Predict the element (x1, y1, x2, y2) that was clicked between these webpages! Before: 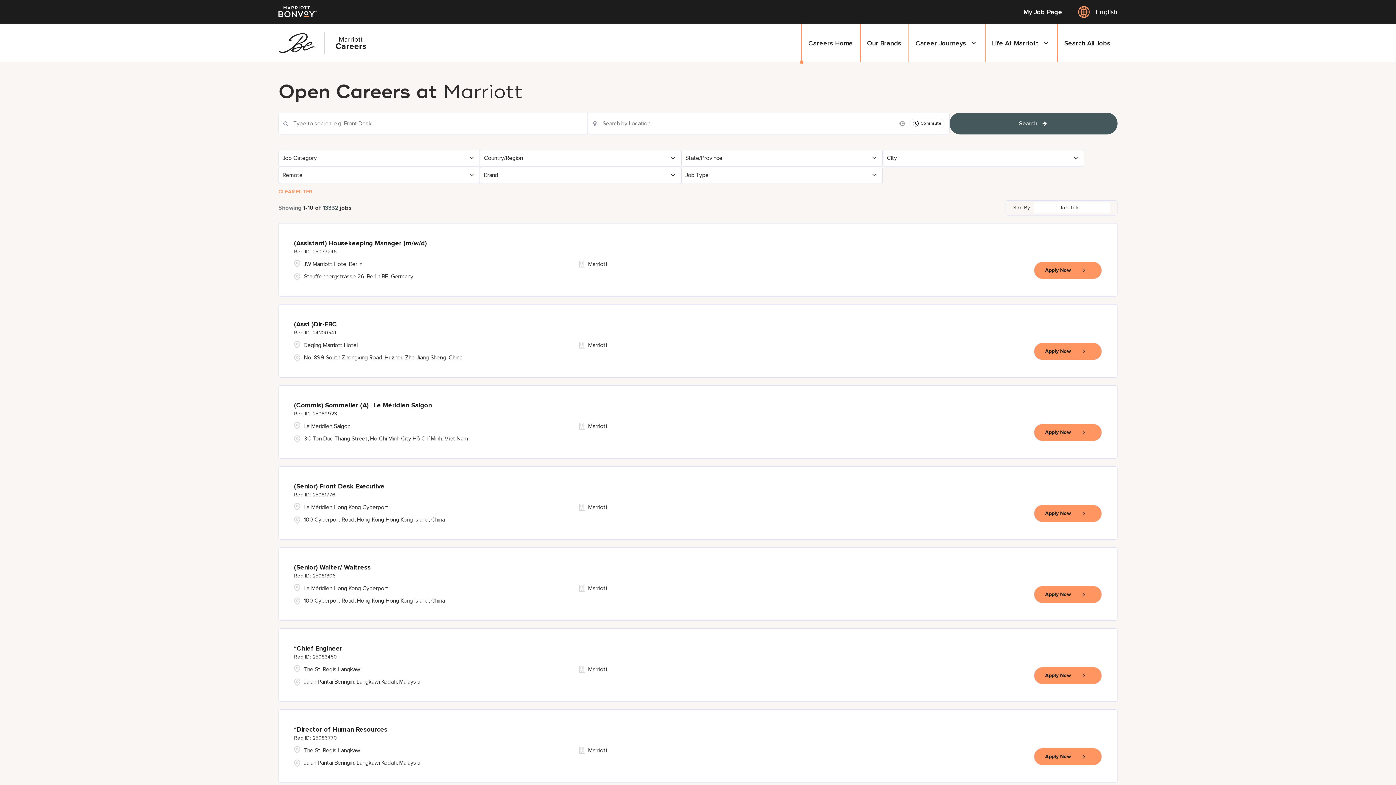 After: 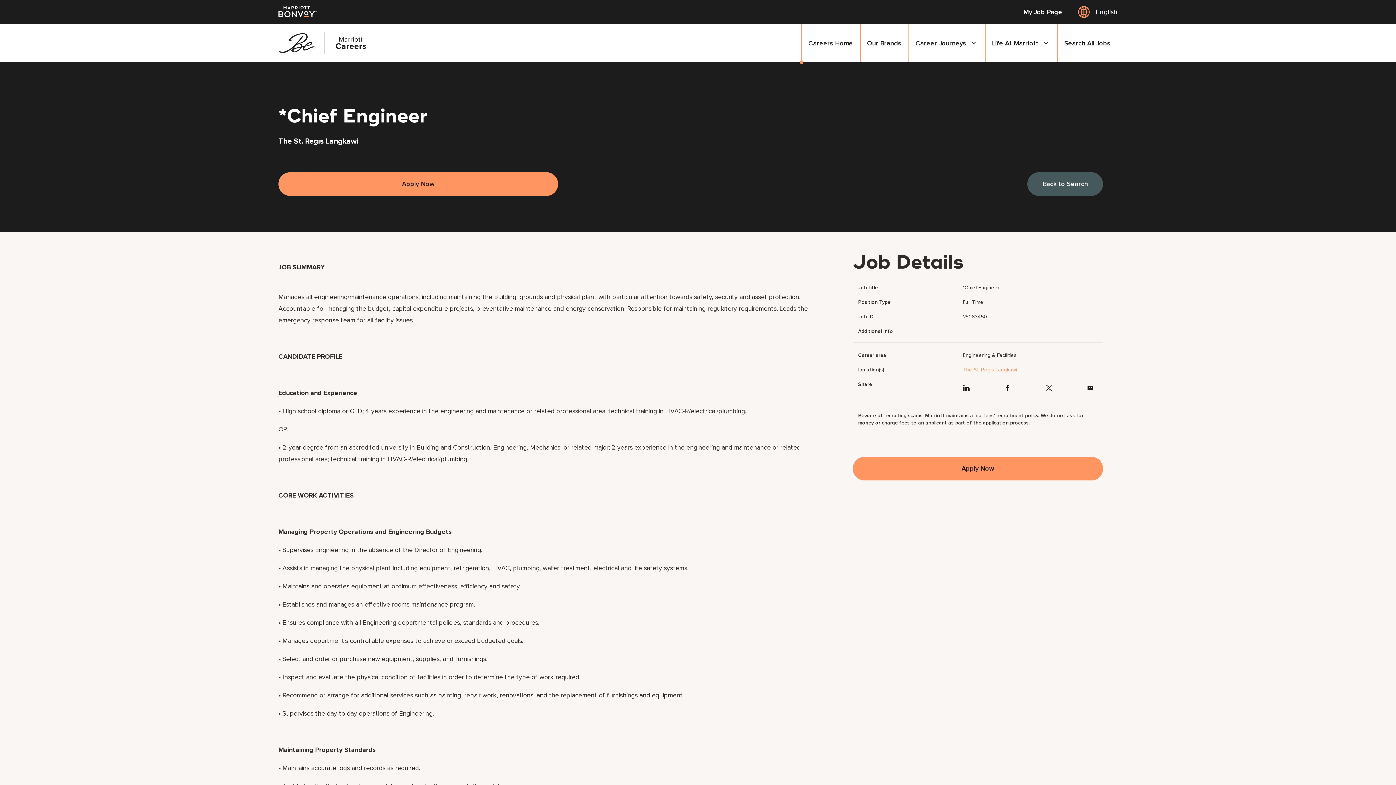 Action: label: Apply Now, *Chief Engineer bbox: (1034, 667, 1102, 684)